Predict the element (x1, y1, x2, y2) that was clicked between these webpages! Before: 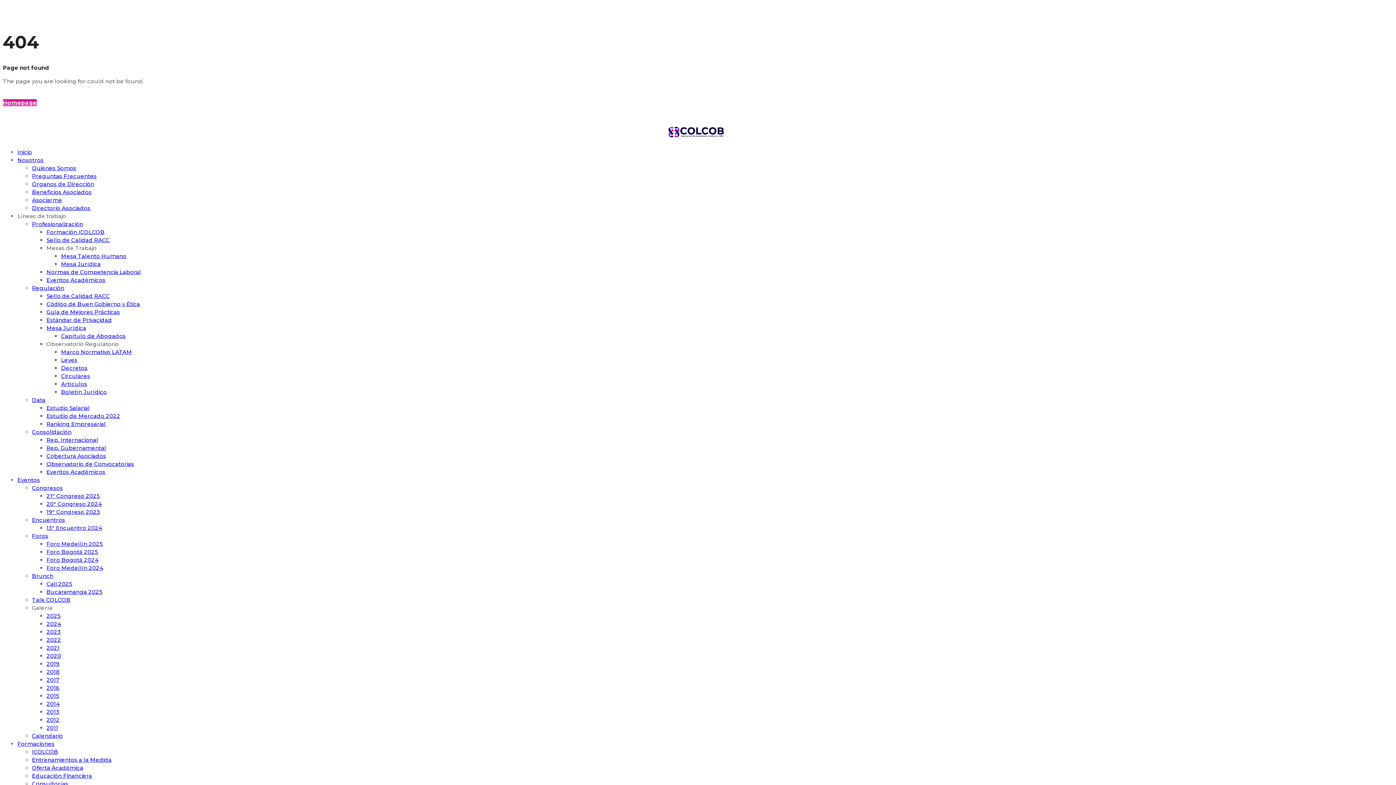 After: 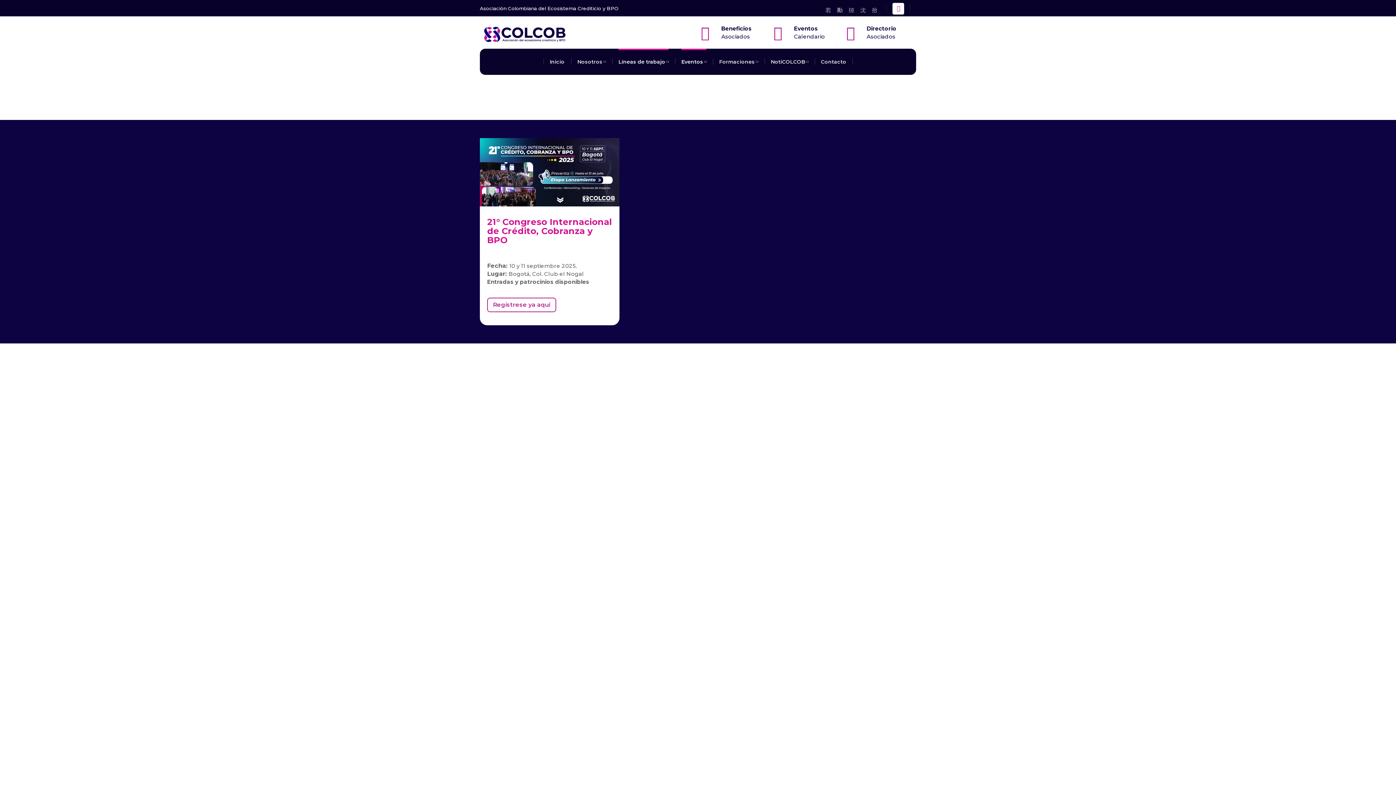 Action: bbox: (46, 468, 105, 475) label: Eventos Académicos